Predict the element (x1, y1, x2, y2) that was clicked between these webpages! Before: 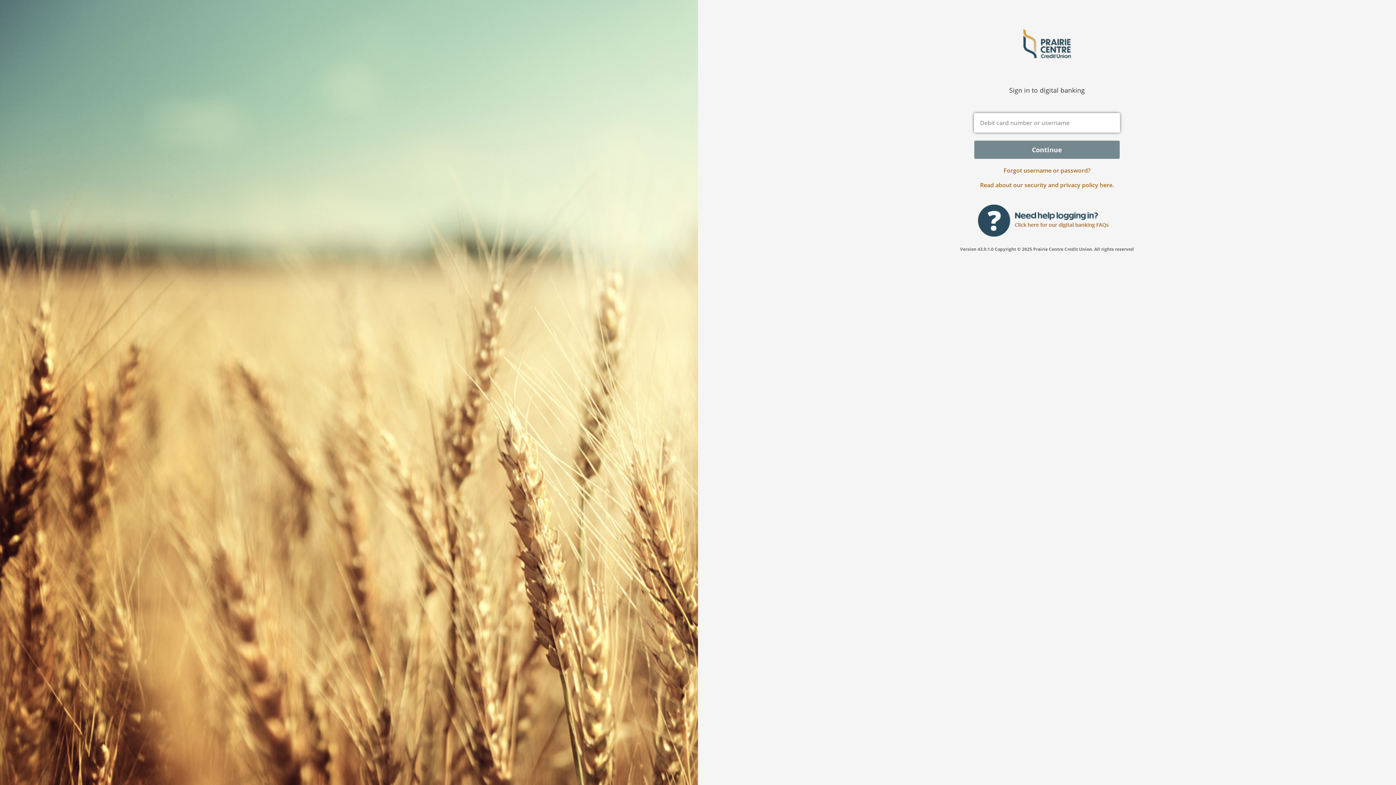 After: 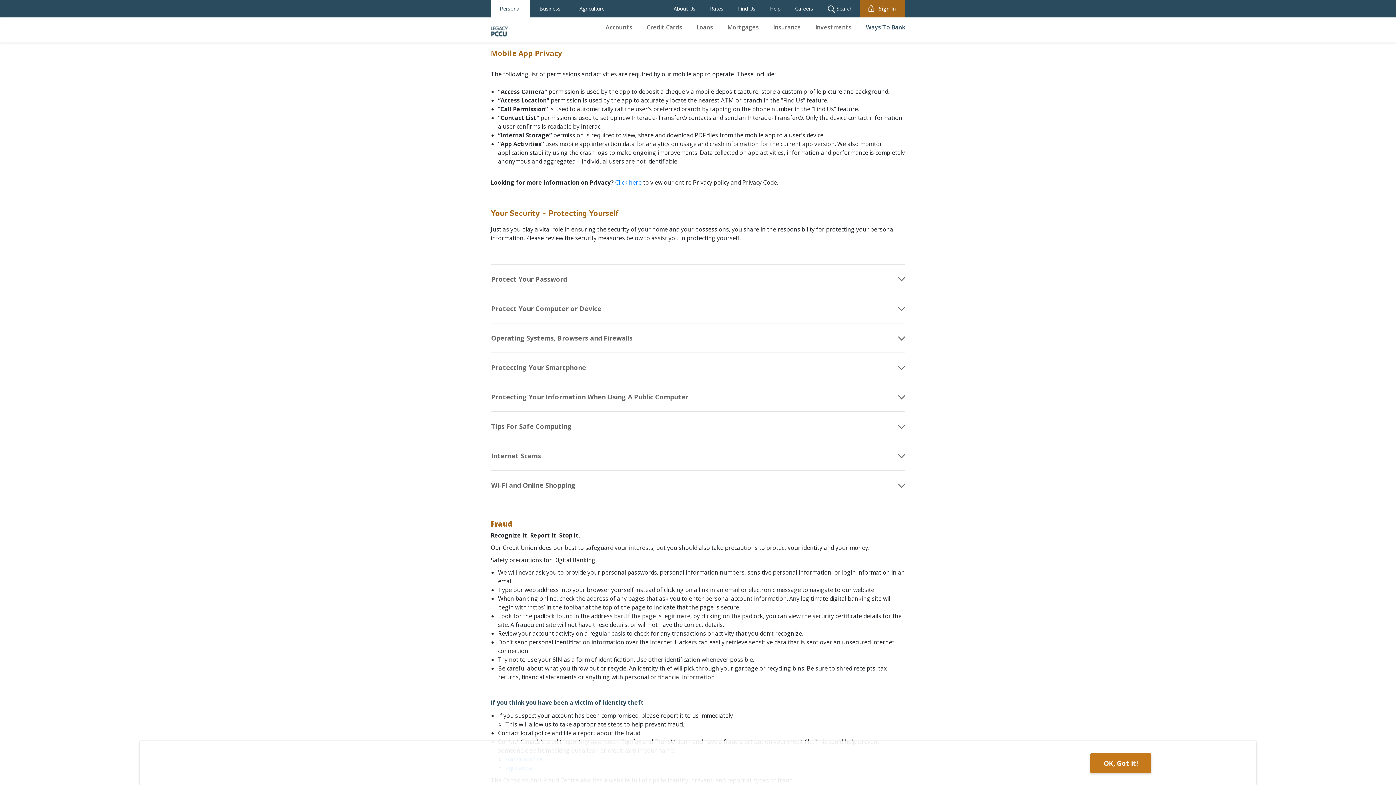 Action: bbox: (980, 181, 1114, 189) label: Read about our security and privacy policy here.